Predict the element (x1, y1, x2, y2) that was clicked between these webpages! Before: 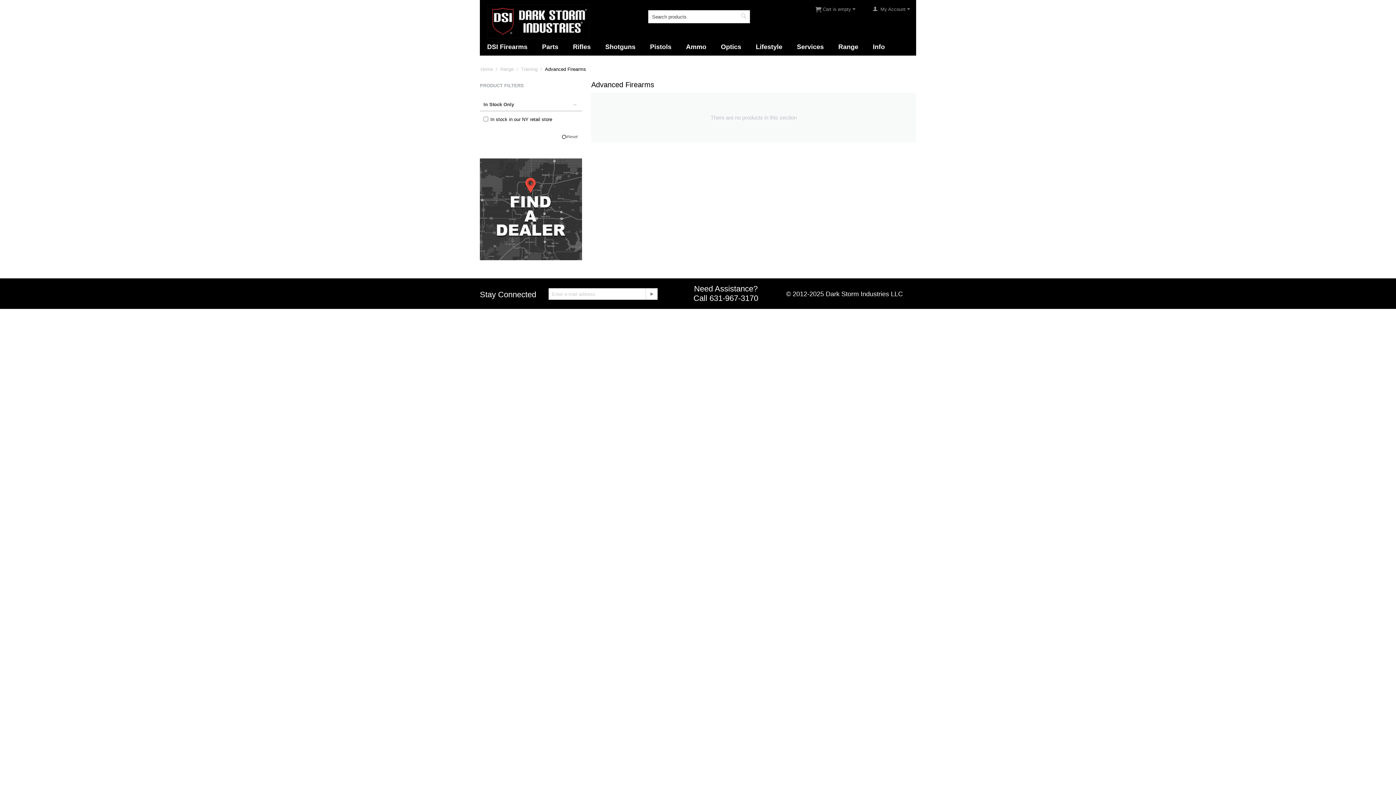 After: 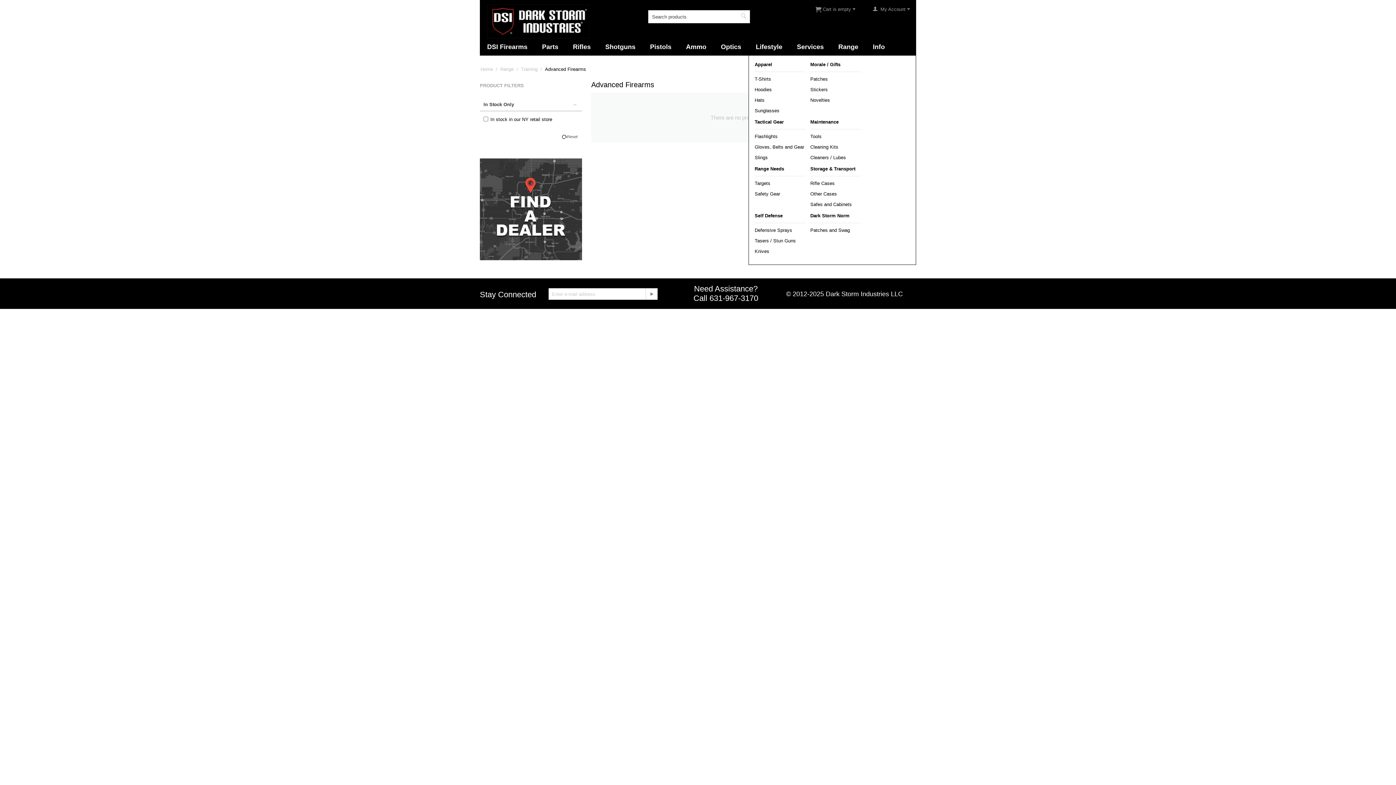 Action: label: Lifestyle bbox: (748, 38, 789, 55)